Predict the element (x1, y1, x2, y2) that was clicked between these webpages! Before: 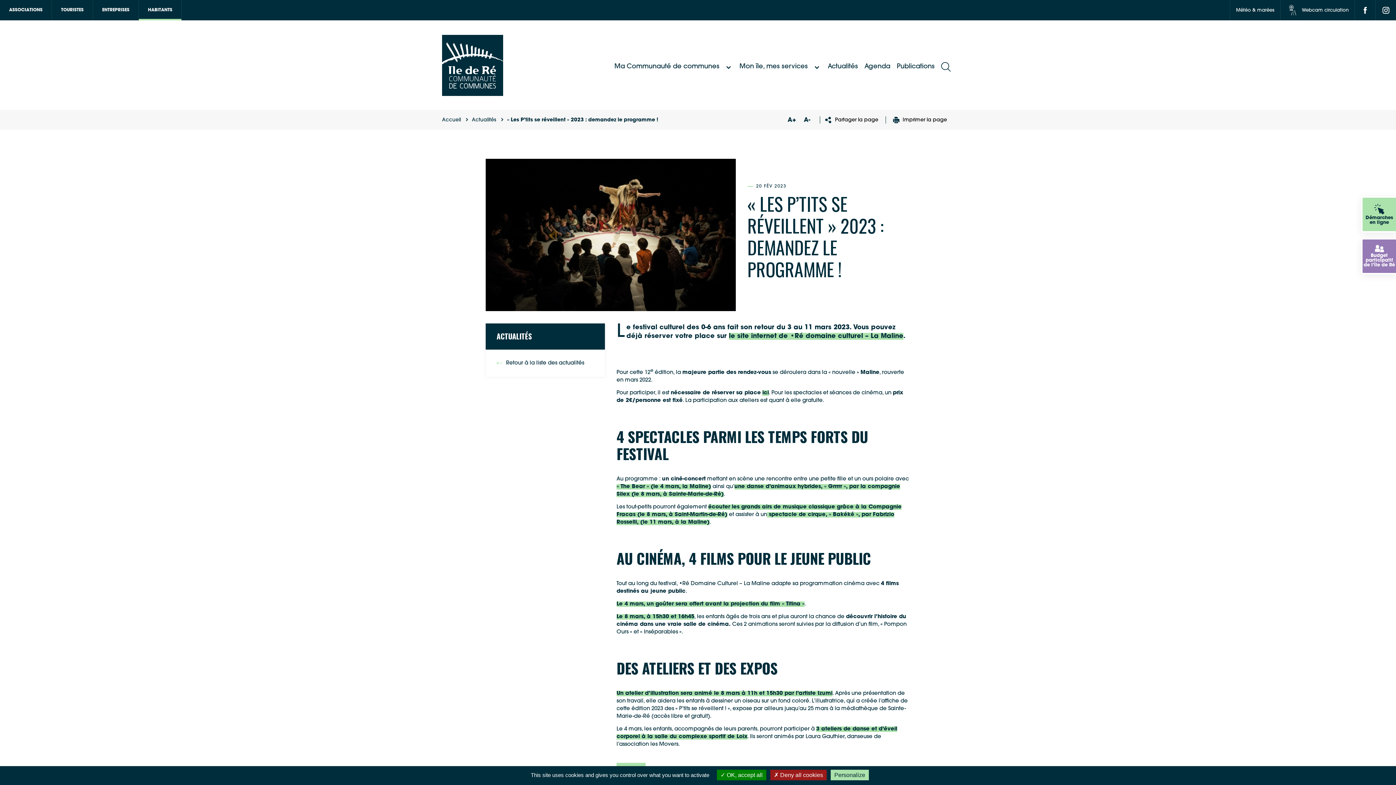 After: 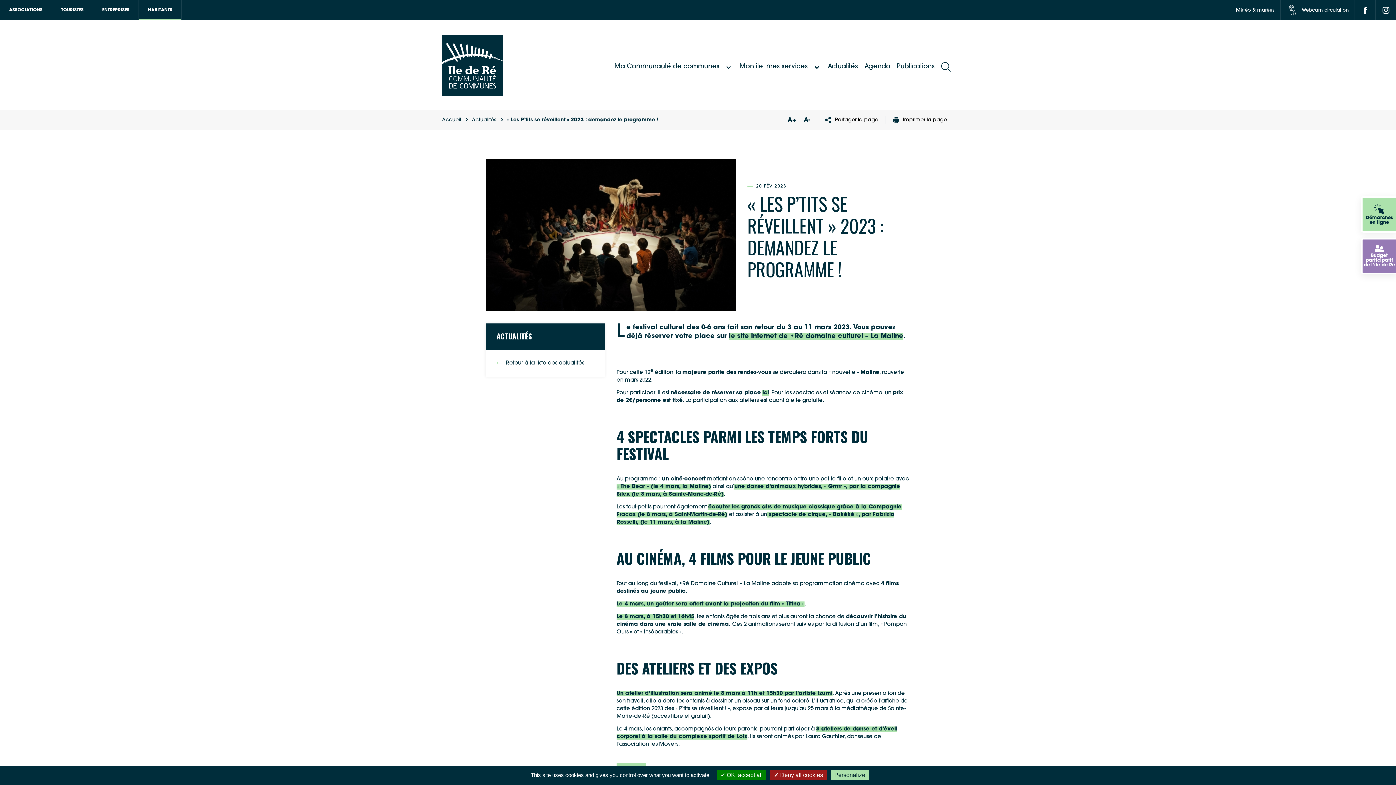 Action: bbox: (886, 116, 954, 123) label: Imprimer la page